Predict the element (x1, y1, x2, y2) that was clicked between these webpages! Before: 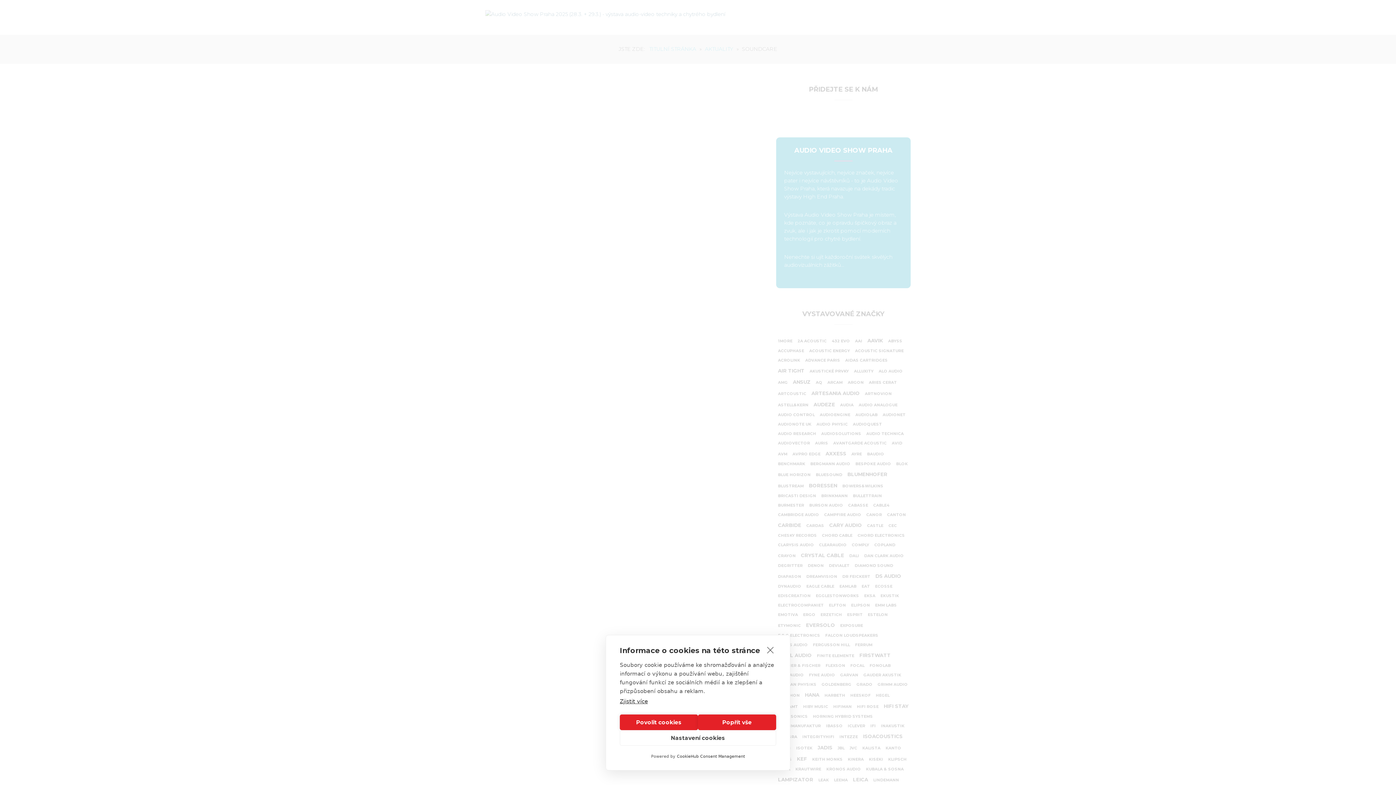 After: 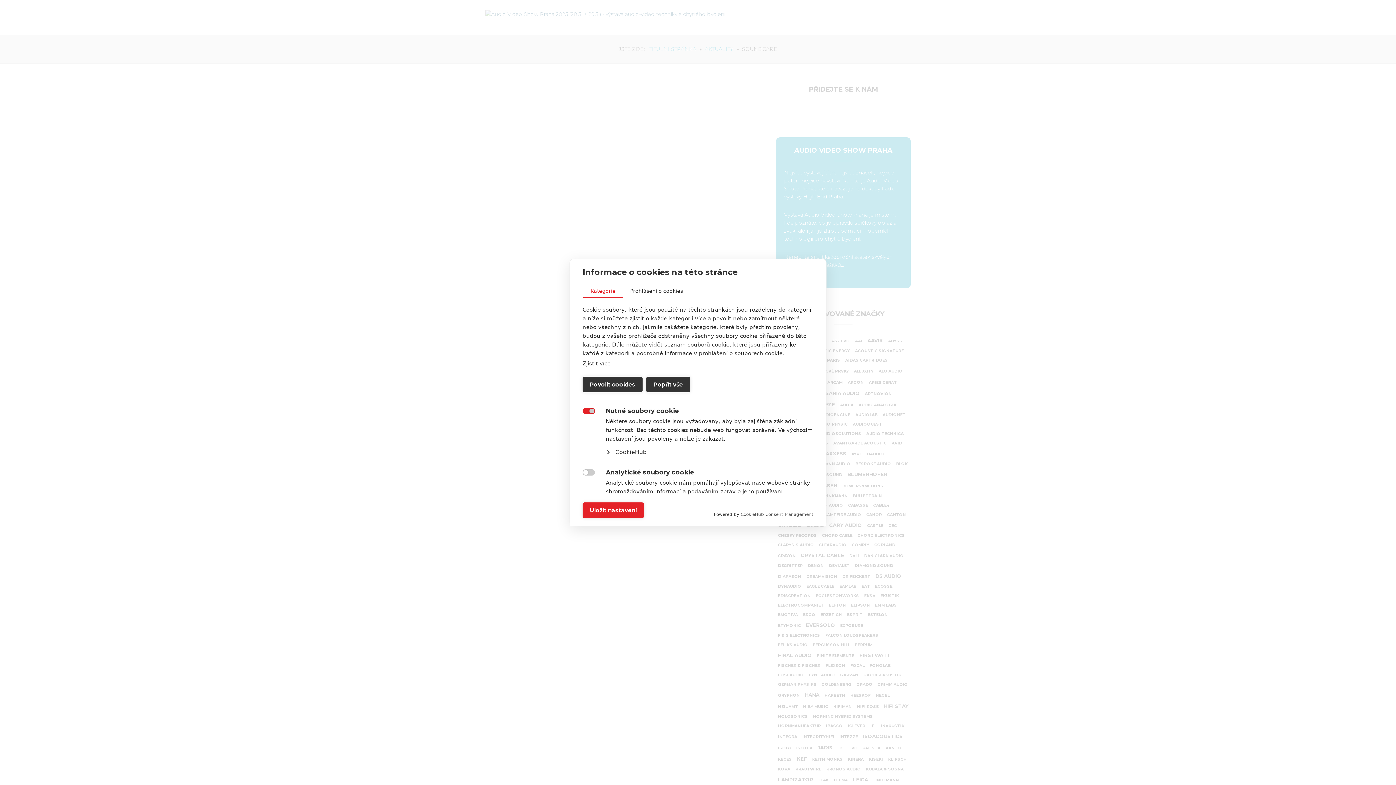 Action: label: Nastavení cookies bbox: (620, 730, 776, 746)